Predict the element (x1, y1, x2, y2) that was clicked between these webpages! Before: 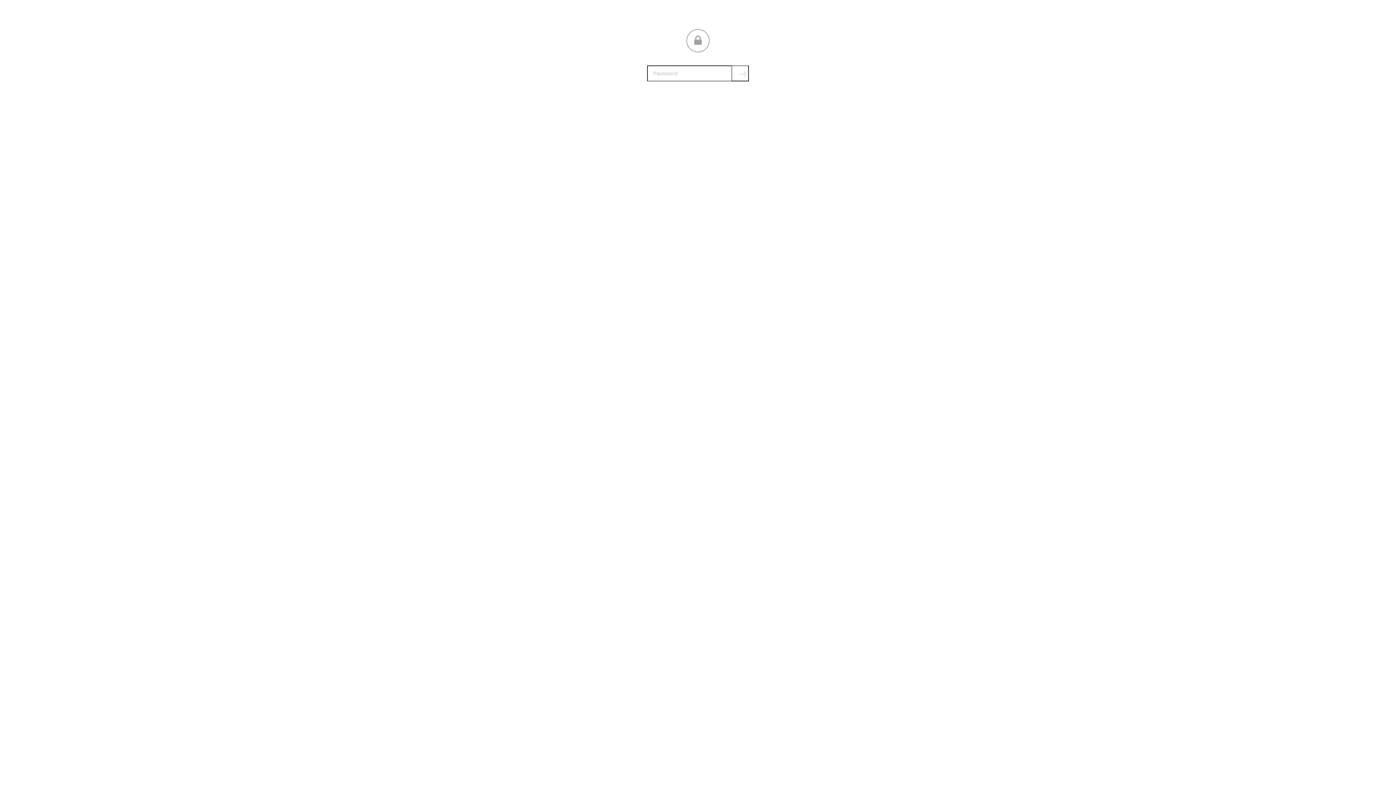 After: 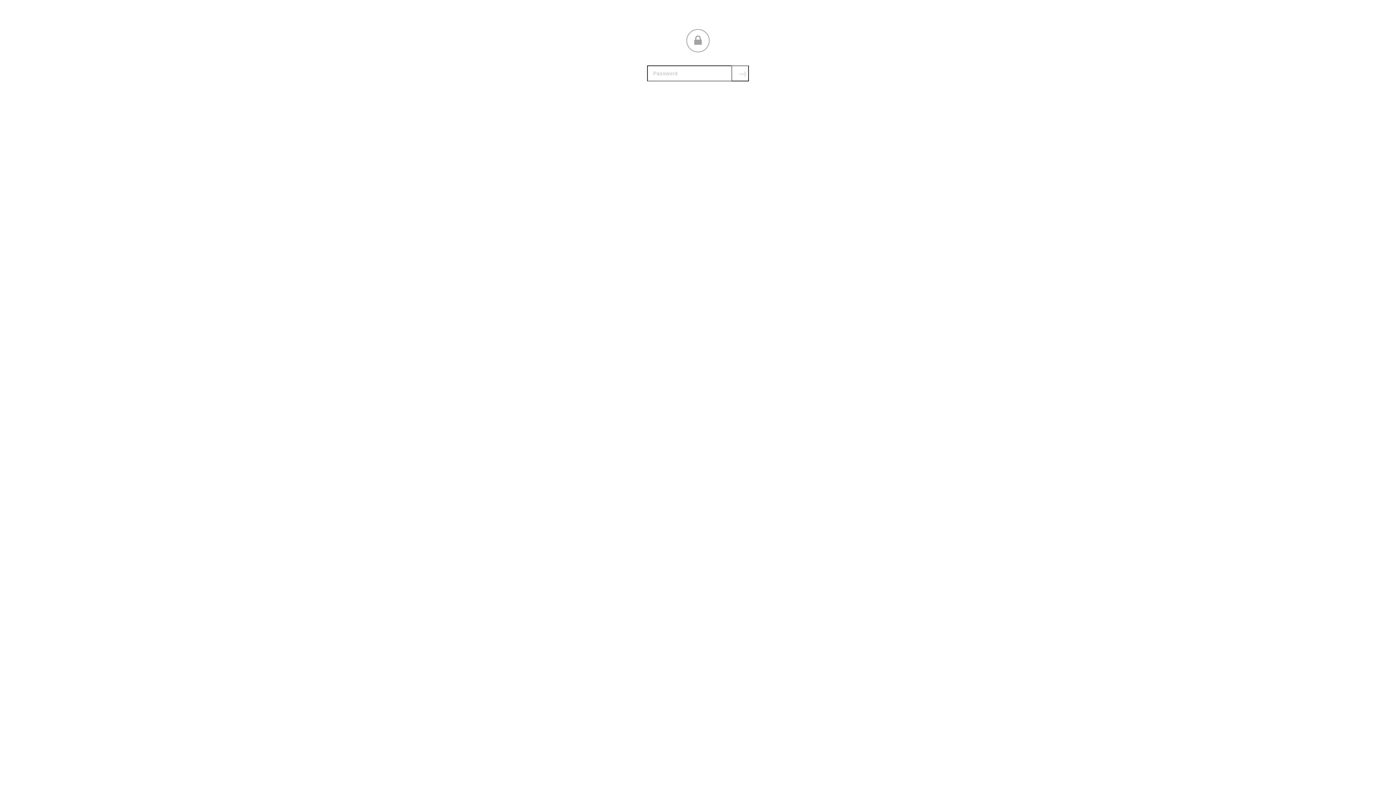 Action: label: Submit bbox: (731, 65, 749, 81)